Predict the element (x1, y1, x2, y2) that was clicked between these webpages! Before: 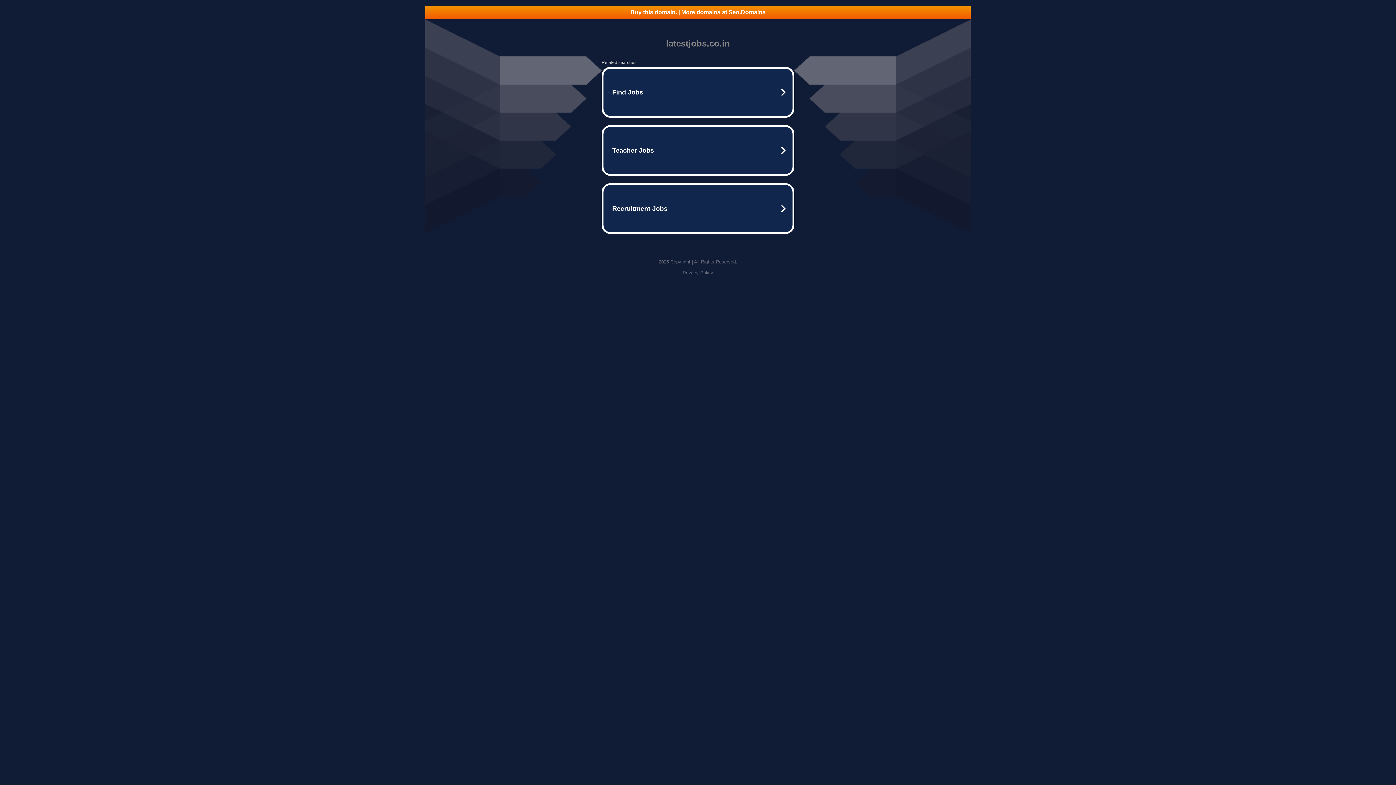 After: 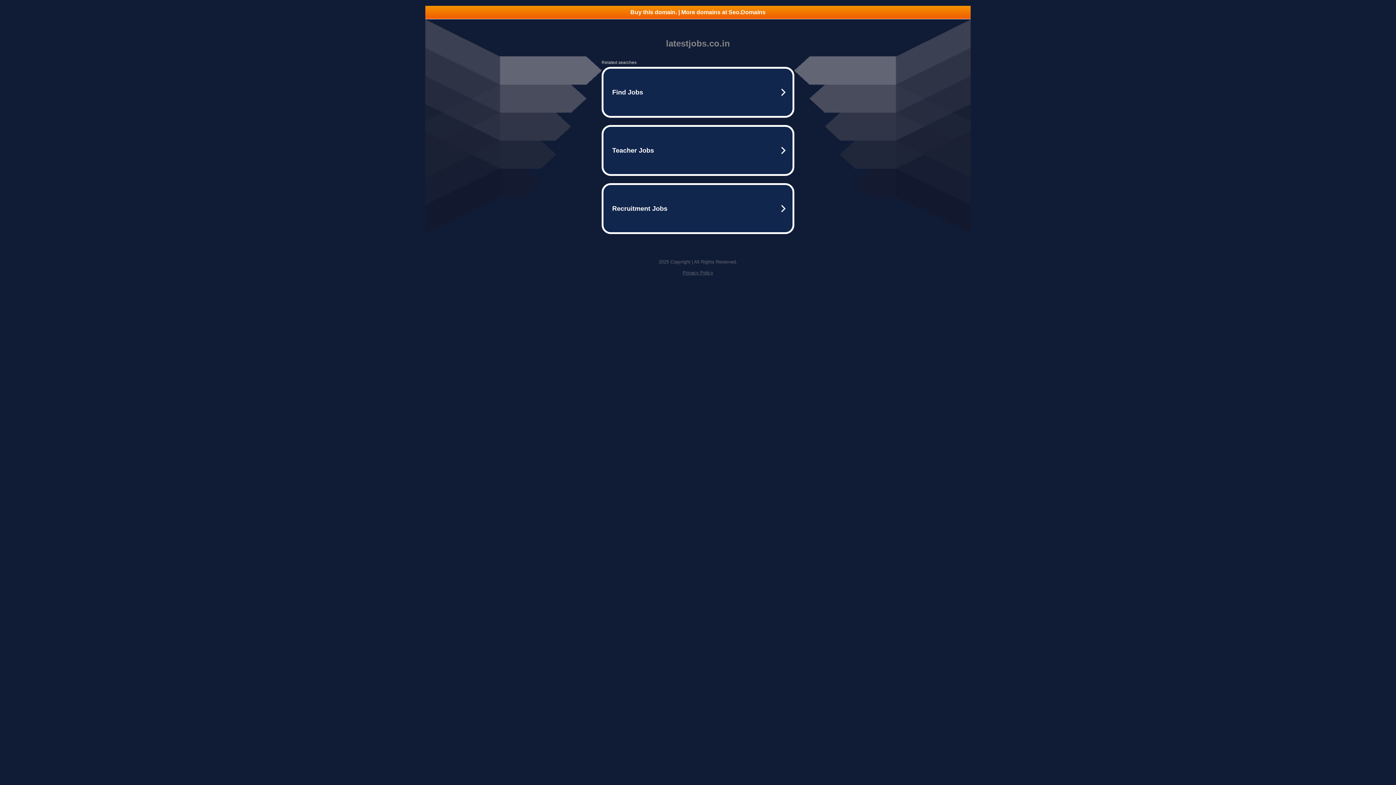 Action: bbox: (682, 270, 713, 275) label: Privacy Policy